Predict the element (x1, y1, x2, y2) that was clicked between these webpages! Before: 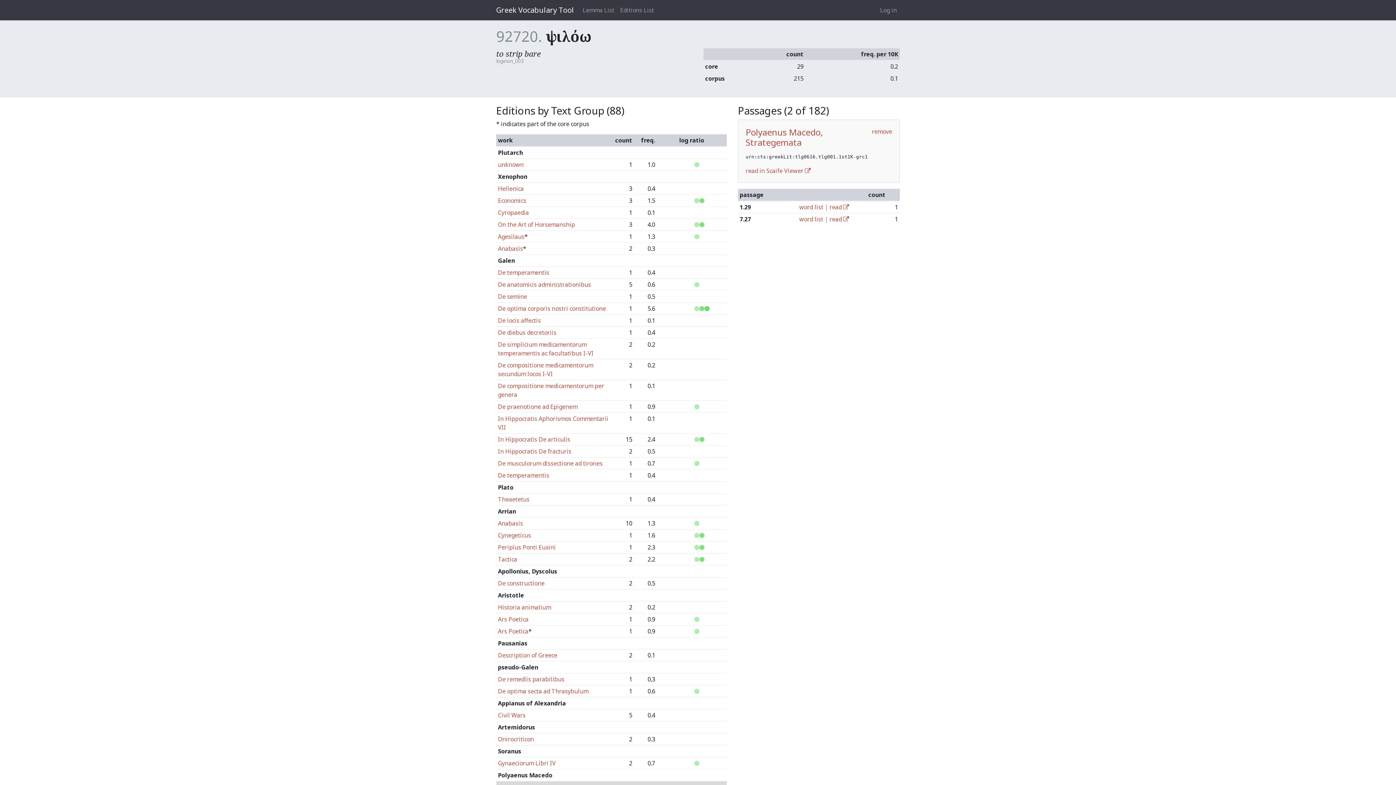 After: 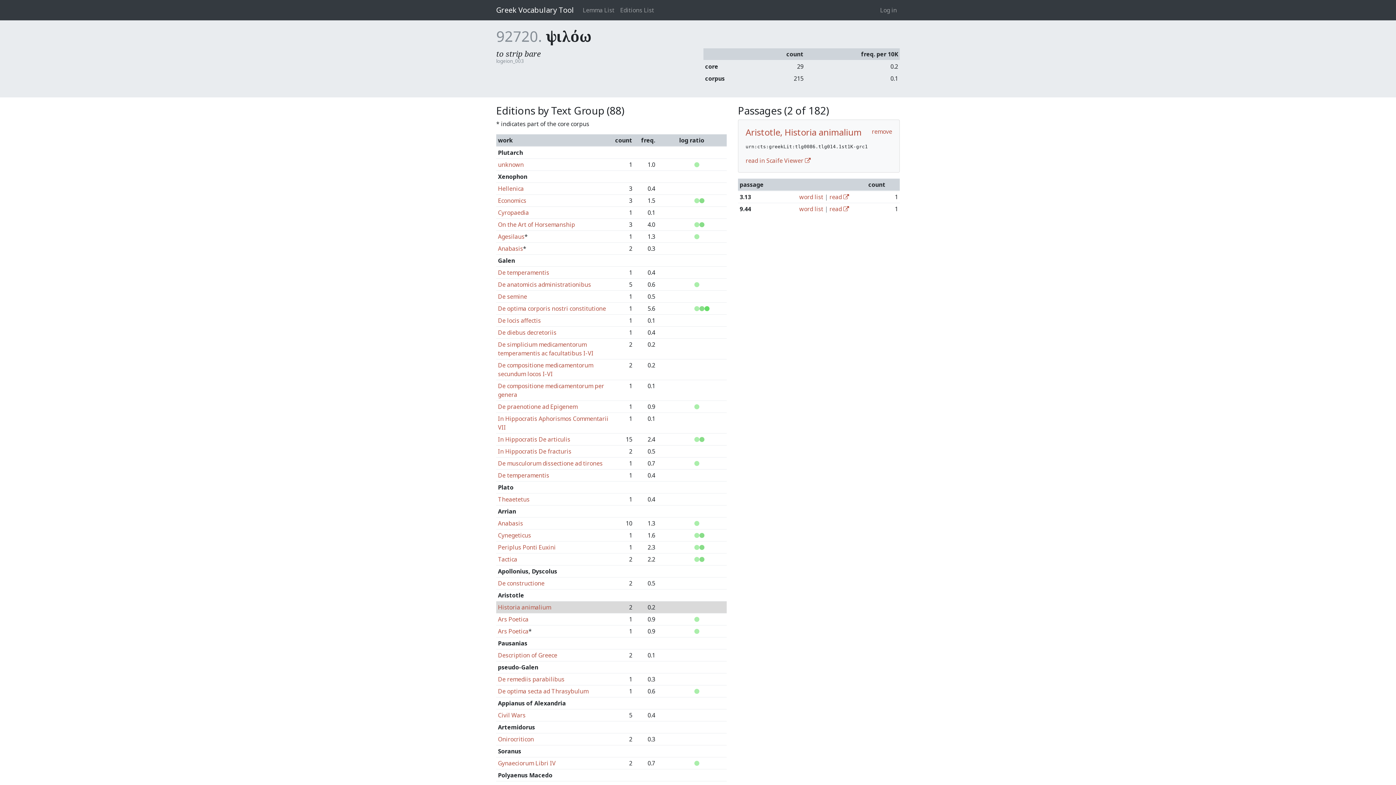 Action: bbox: (498, 603, 551, 611) label: Historia animalium